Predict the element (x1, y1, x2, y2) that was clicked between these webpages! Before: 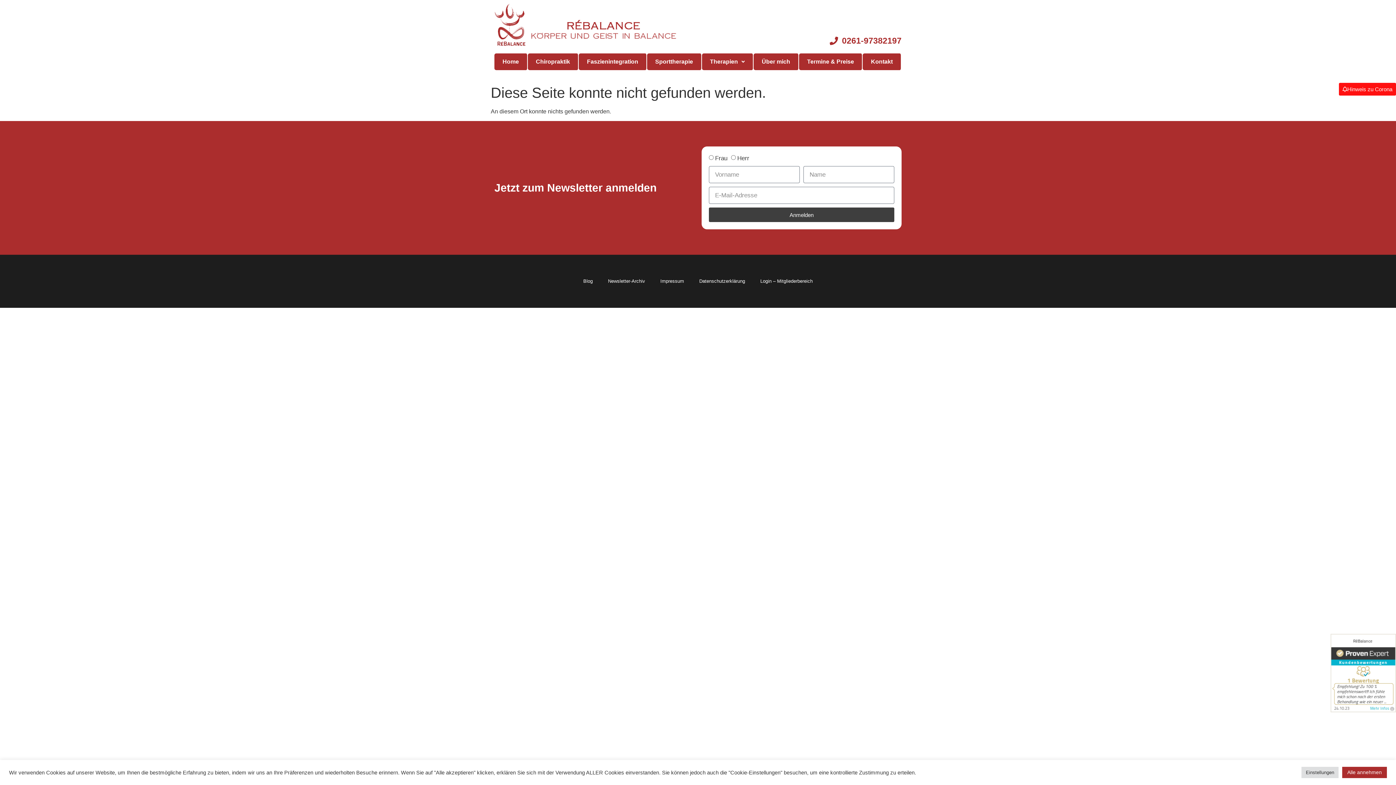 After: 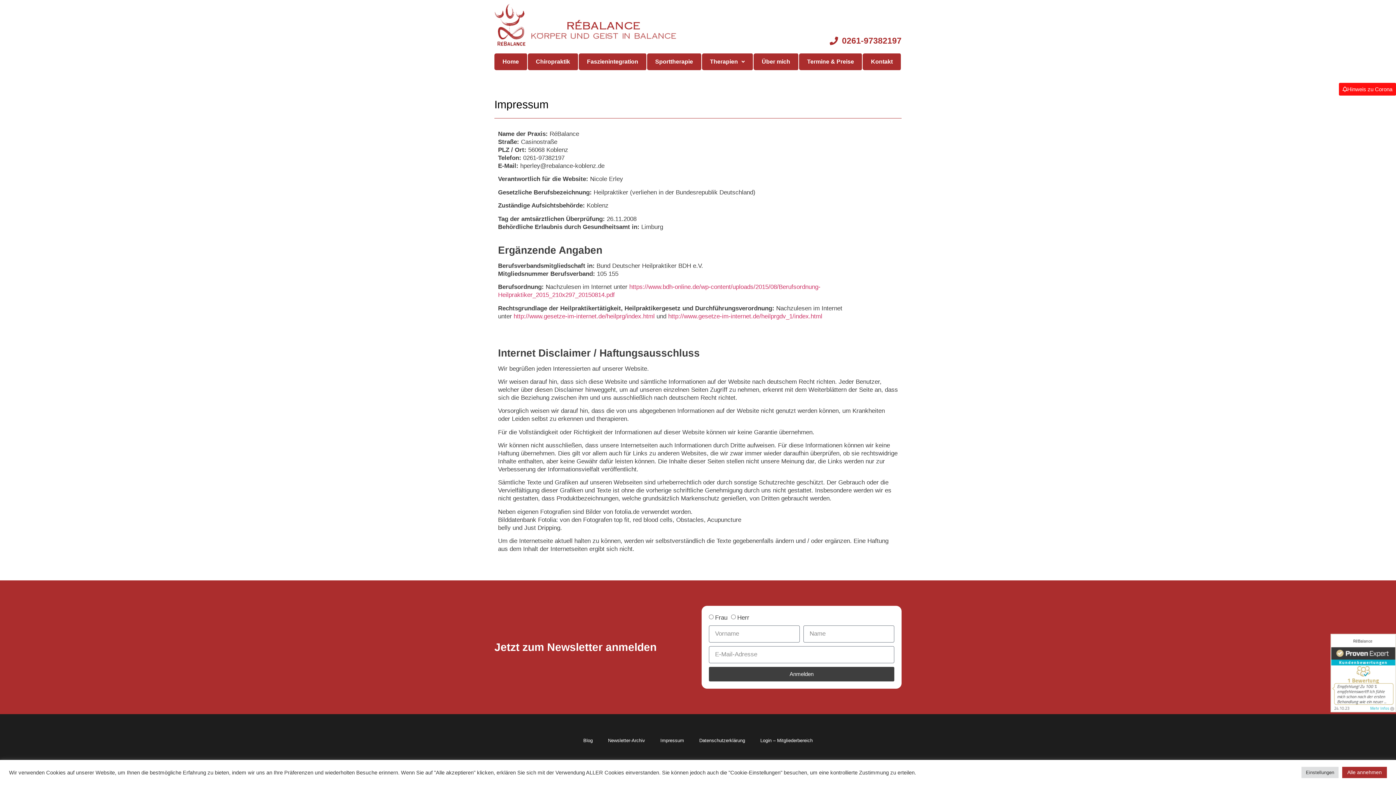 Action: bbox: (653, 273, 691, 289) label: Impressum